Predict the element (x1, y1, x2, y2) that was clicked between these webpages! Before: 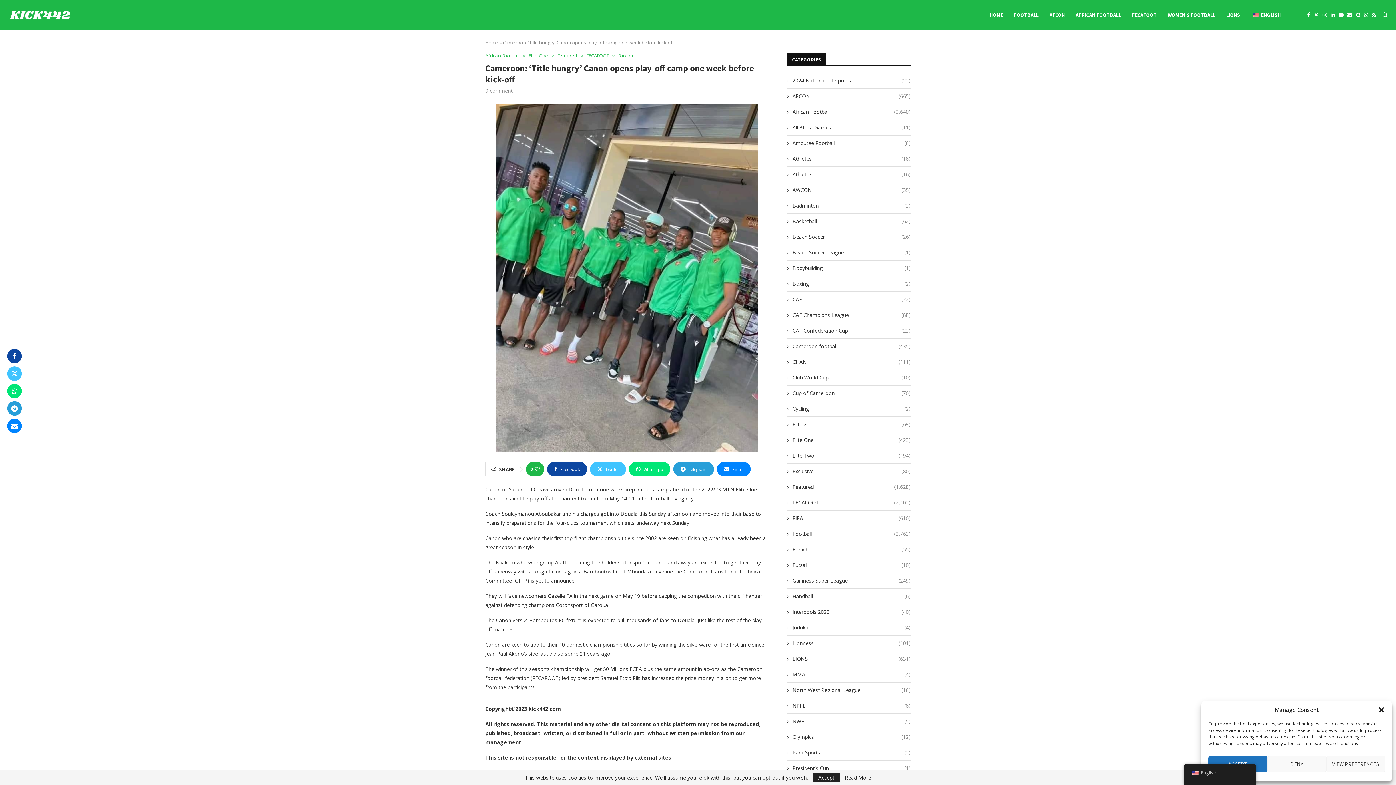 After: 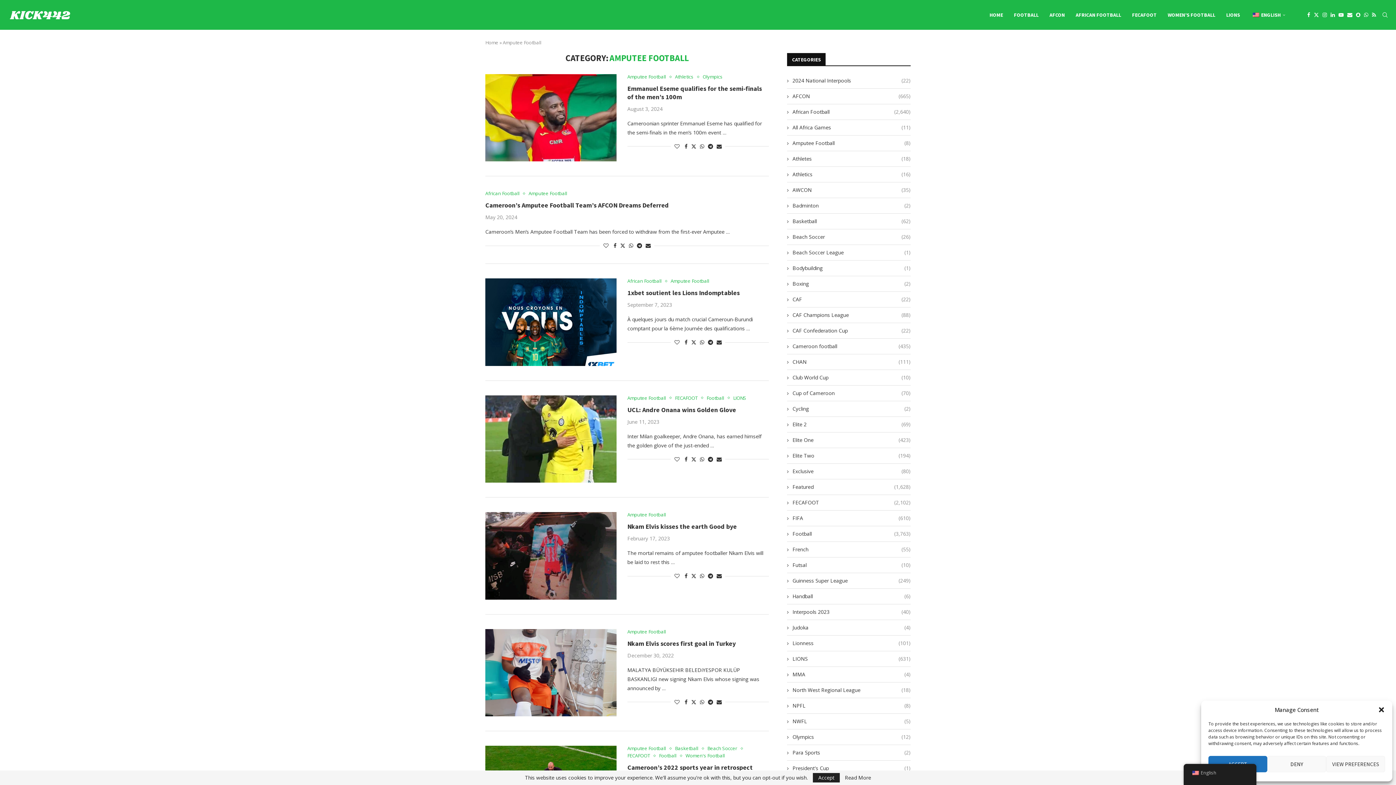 Action: label: Amputee Football
(8) bbox: (787, 139, 910, 146)